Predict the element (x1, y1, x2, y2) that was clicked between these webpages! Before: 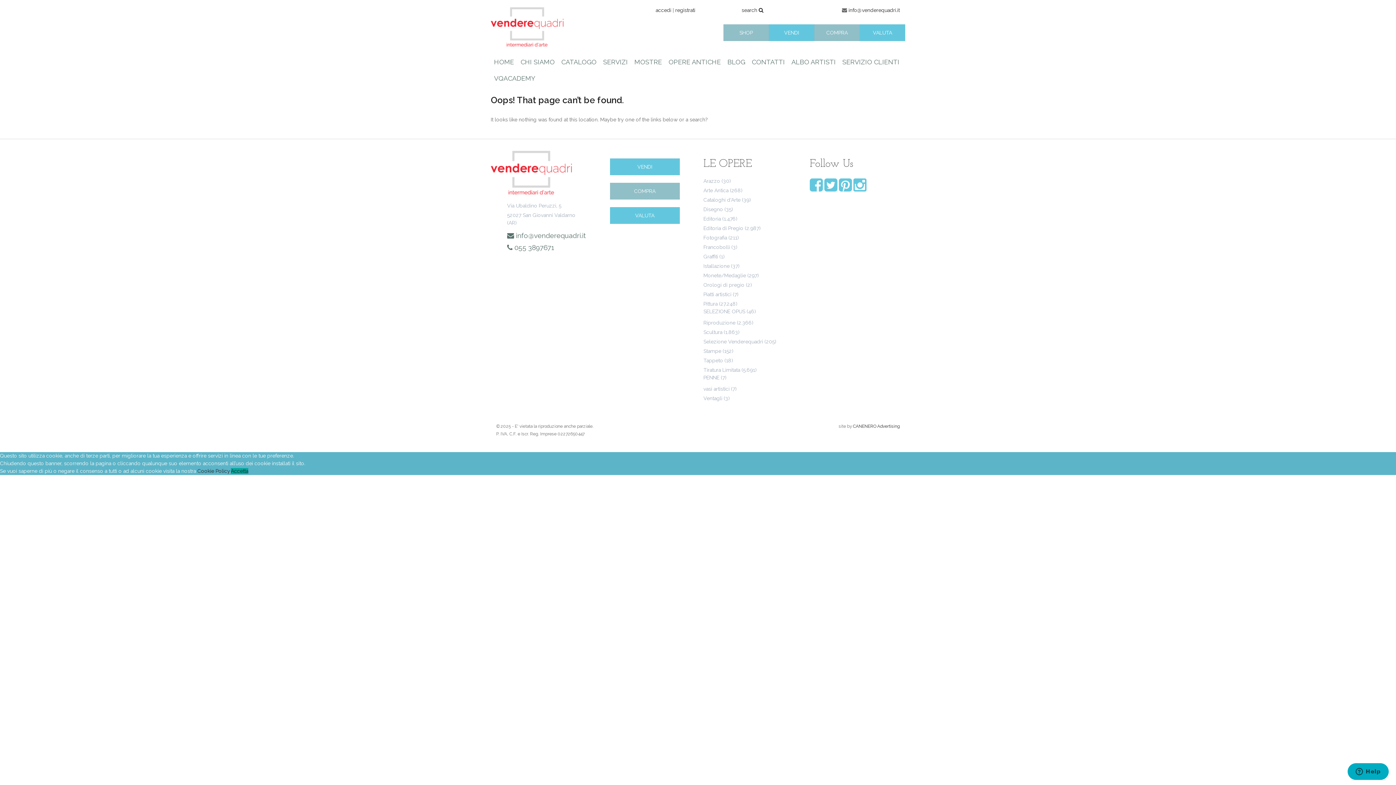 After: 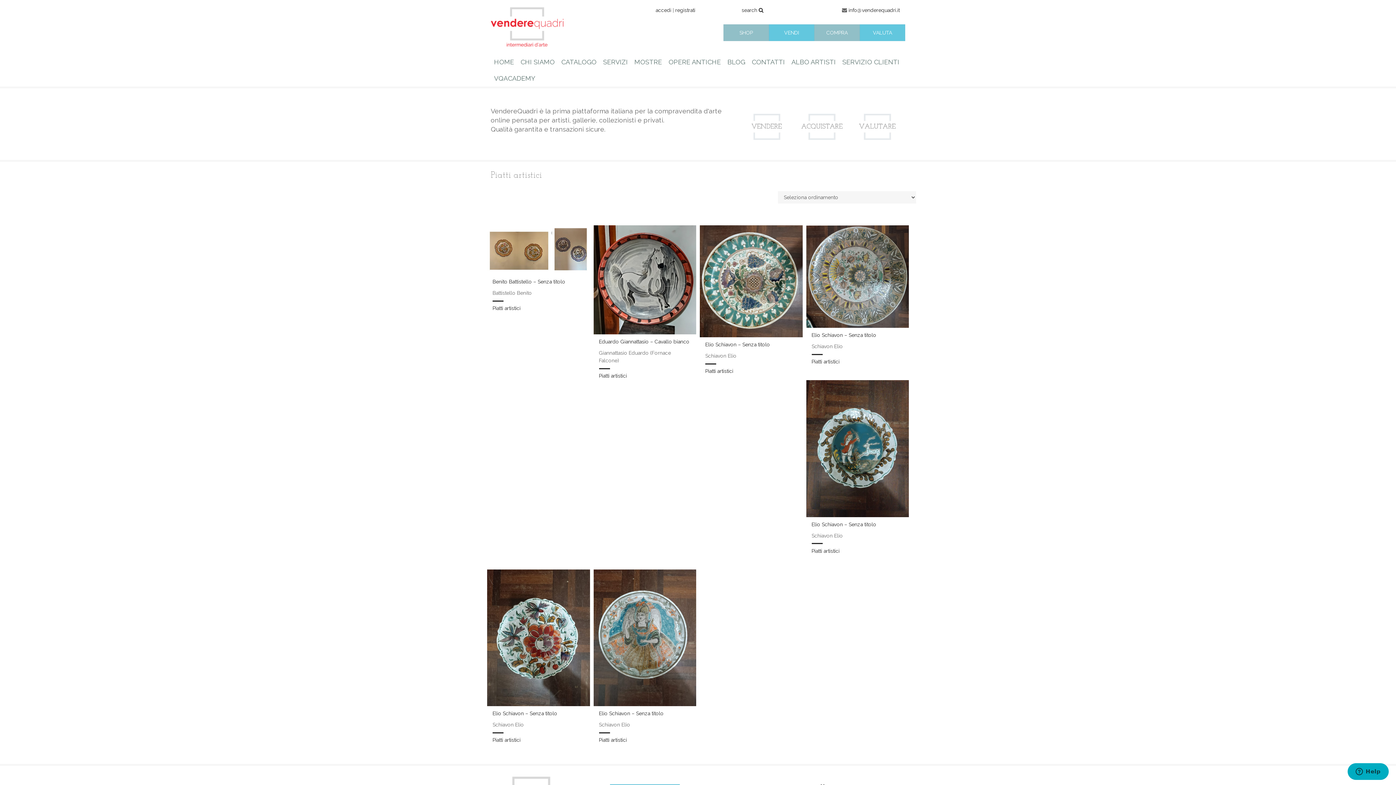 Action: label: Piatti artistici bbox: (703, 291, 731, 297)